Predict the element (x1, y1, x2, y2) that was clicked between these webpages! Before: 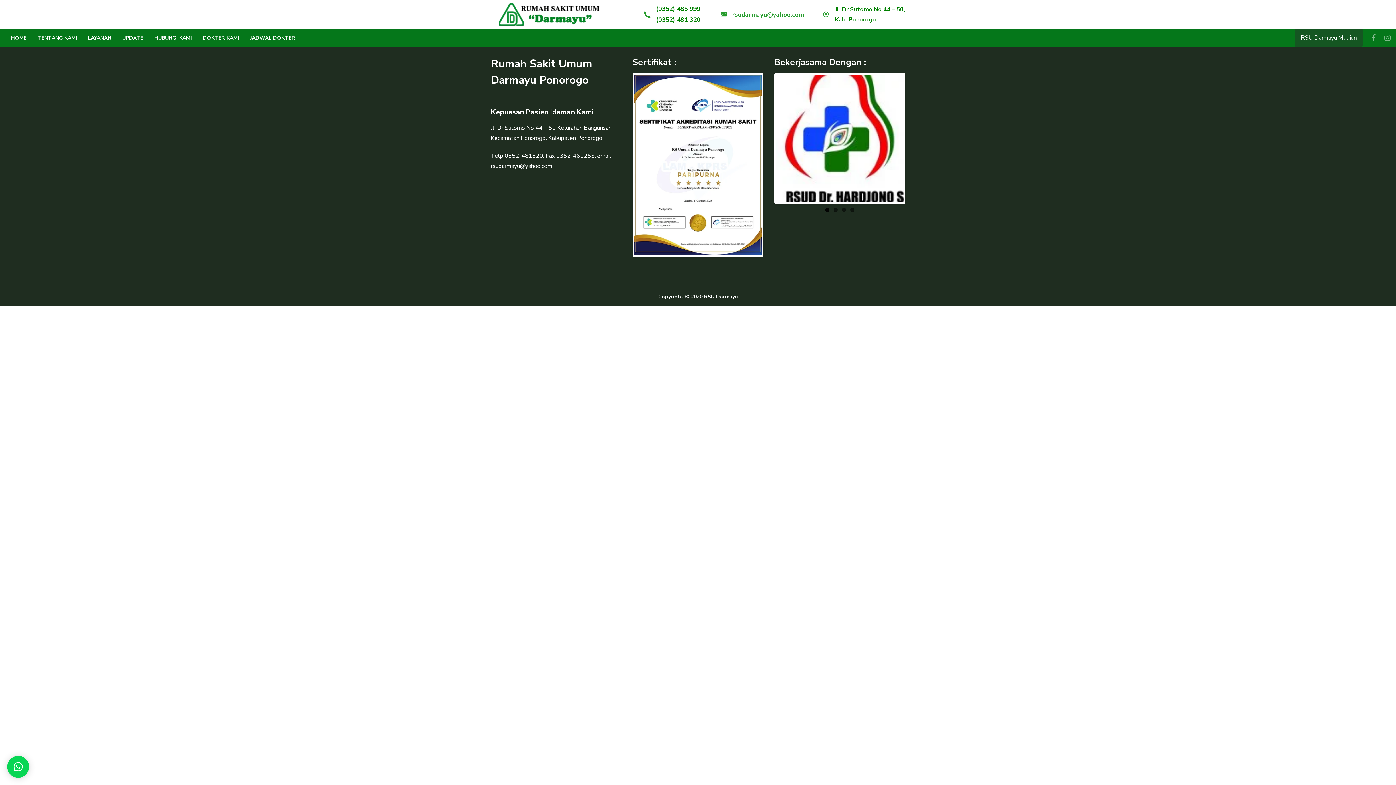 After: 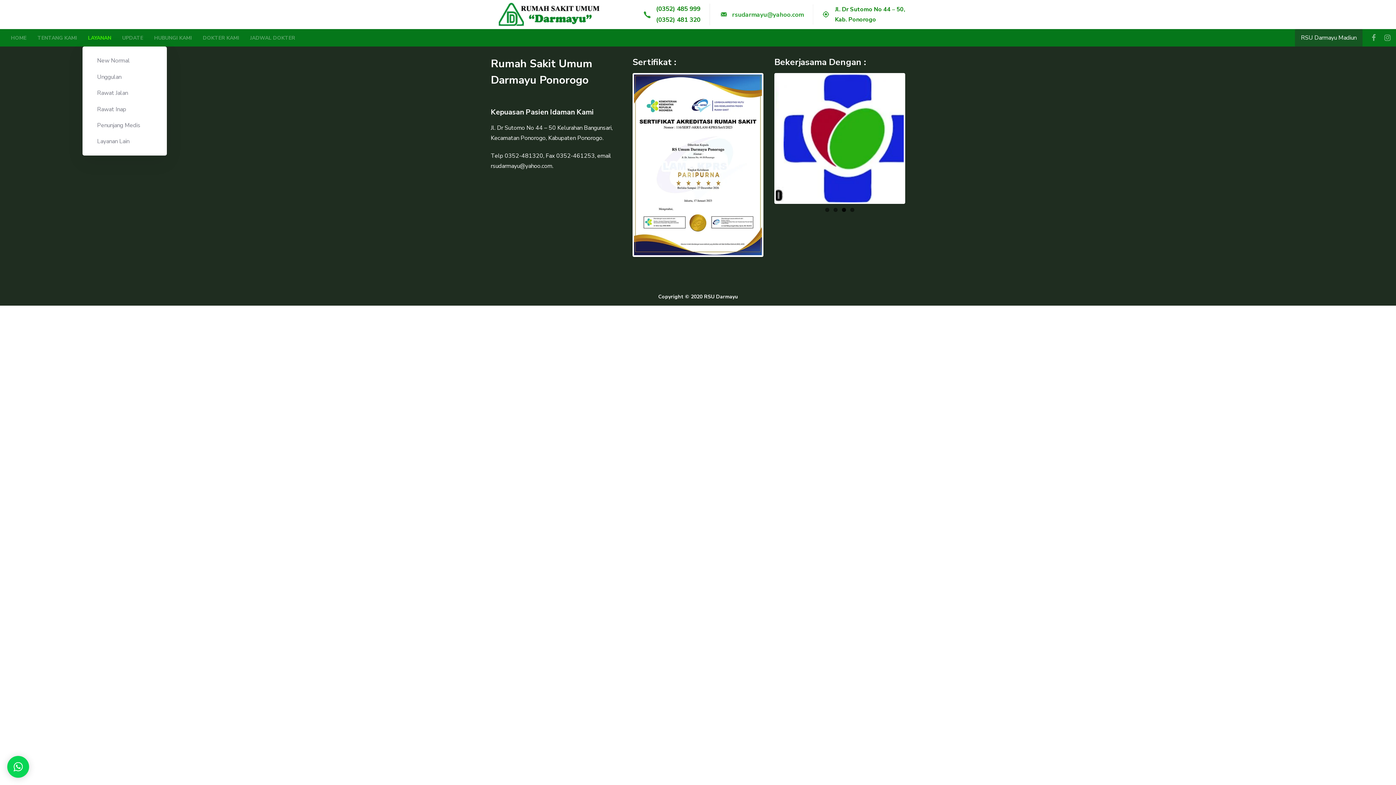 Action: label: LAYANAN bbox: (82, 29, 116, 46)